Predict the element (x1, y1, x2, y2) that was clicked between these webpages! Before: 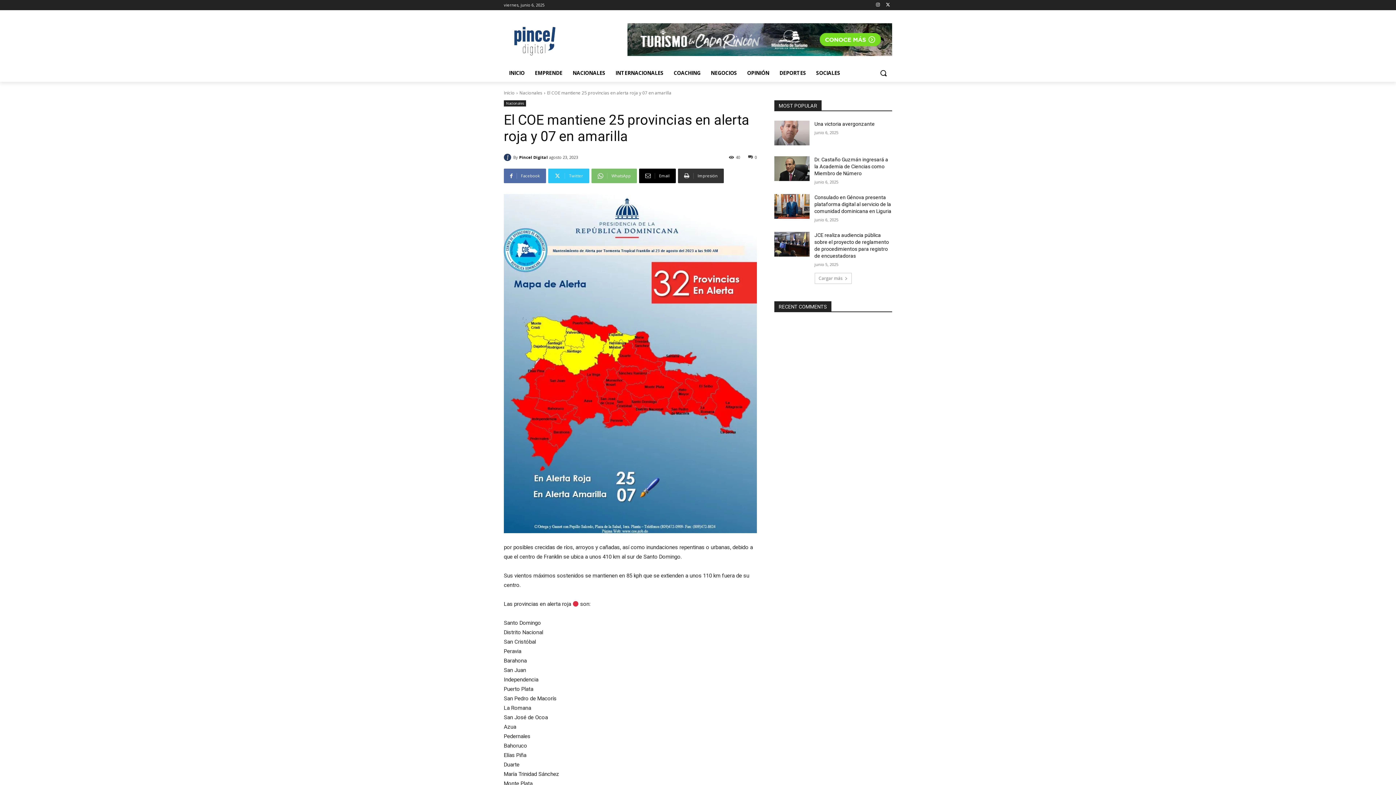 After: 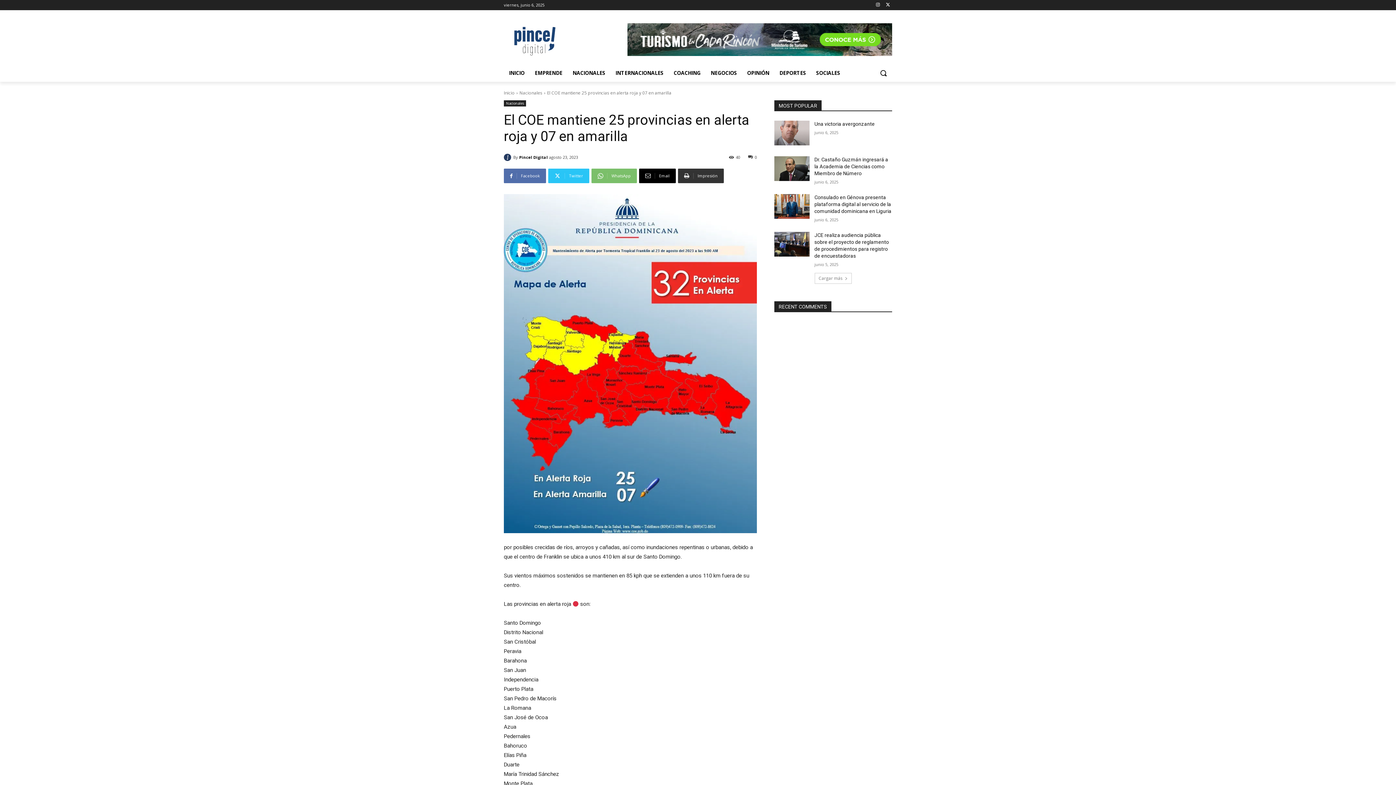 Action: label: 0 bbox: (748, 154, 757, 159)